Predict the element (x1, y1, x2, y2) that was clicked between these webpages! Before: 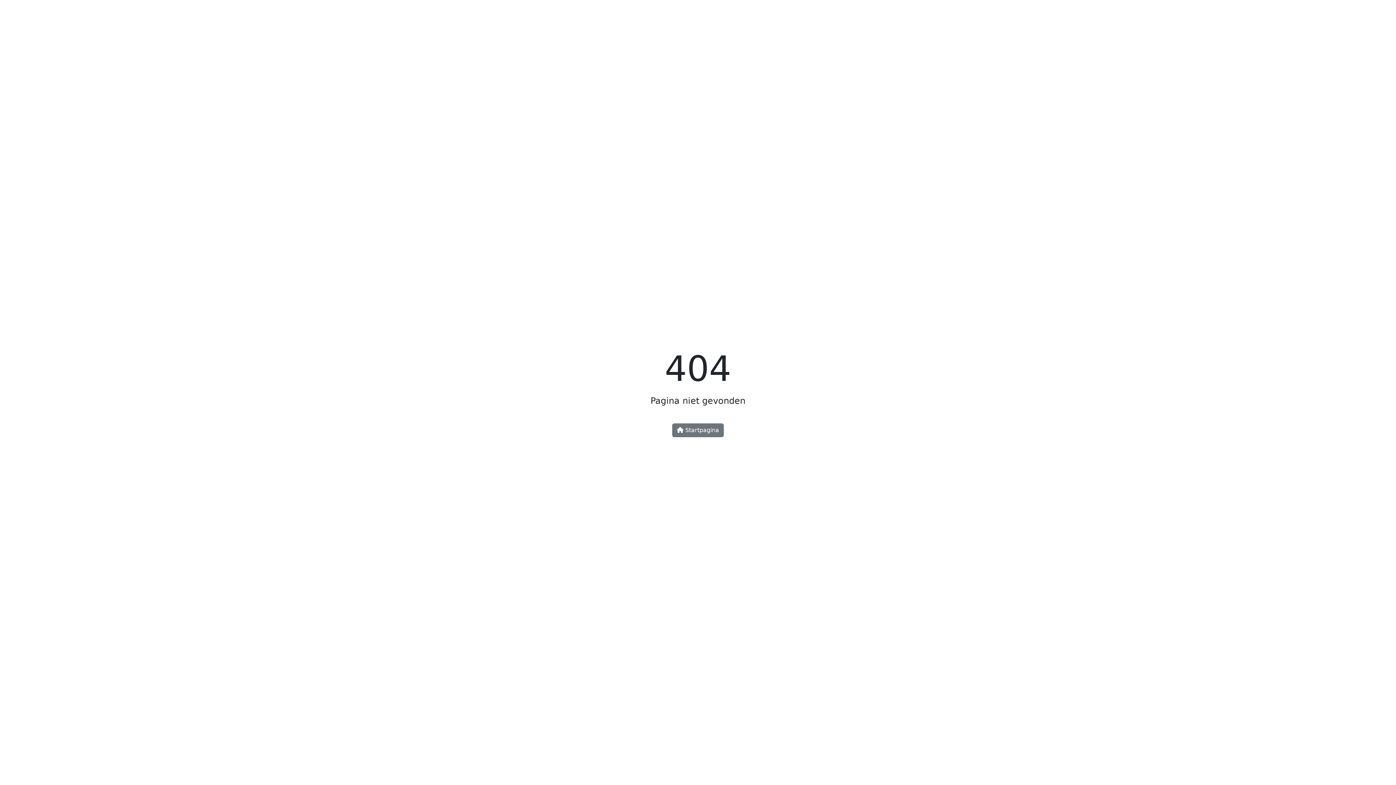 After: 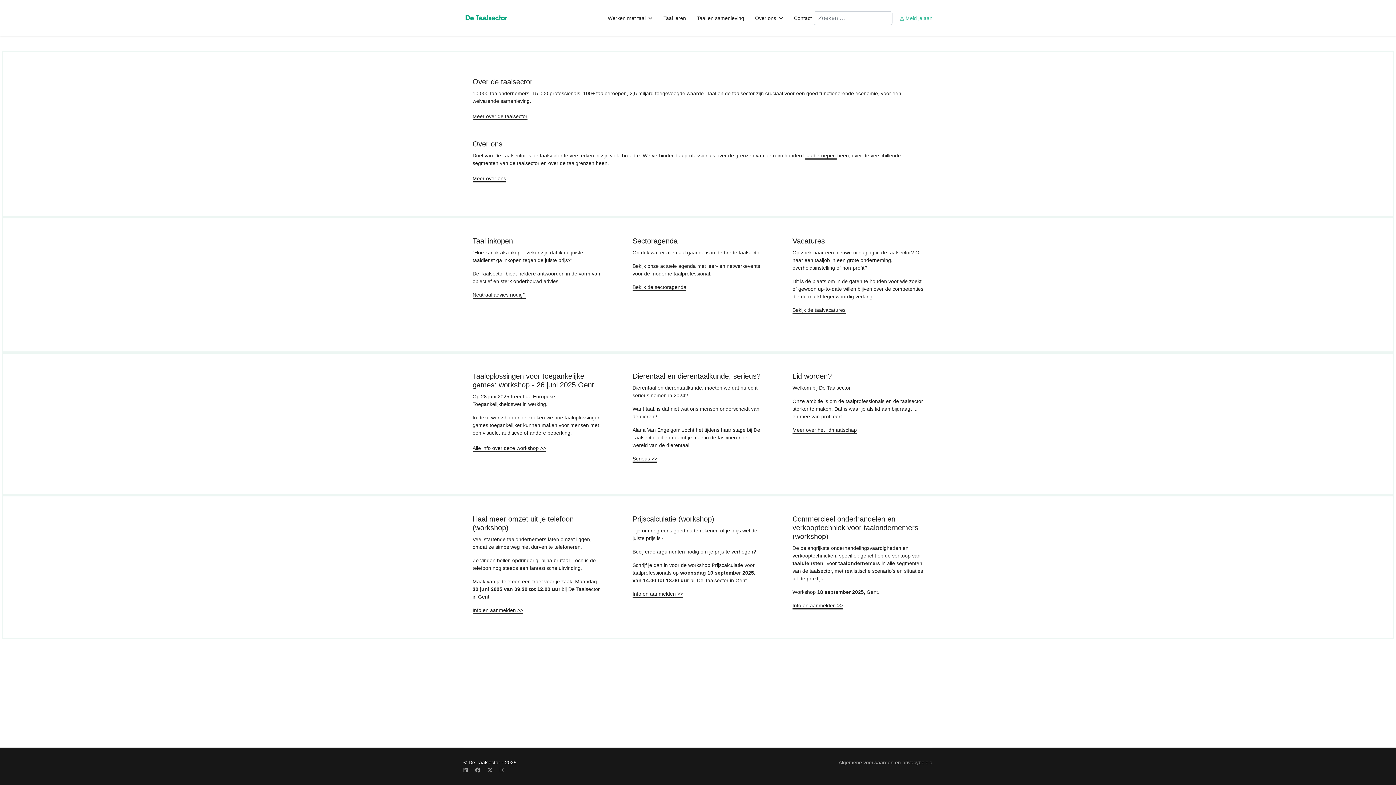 Action: bbox: (672, 423, 724, 437) label:  Startpagina